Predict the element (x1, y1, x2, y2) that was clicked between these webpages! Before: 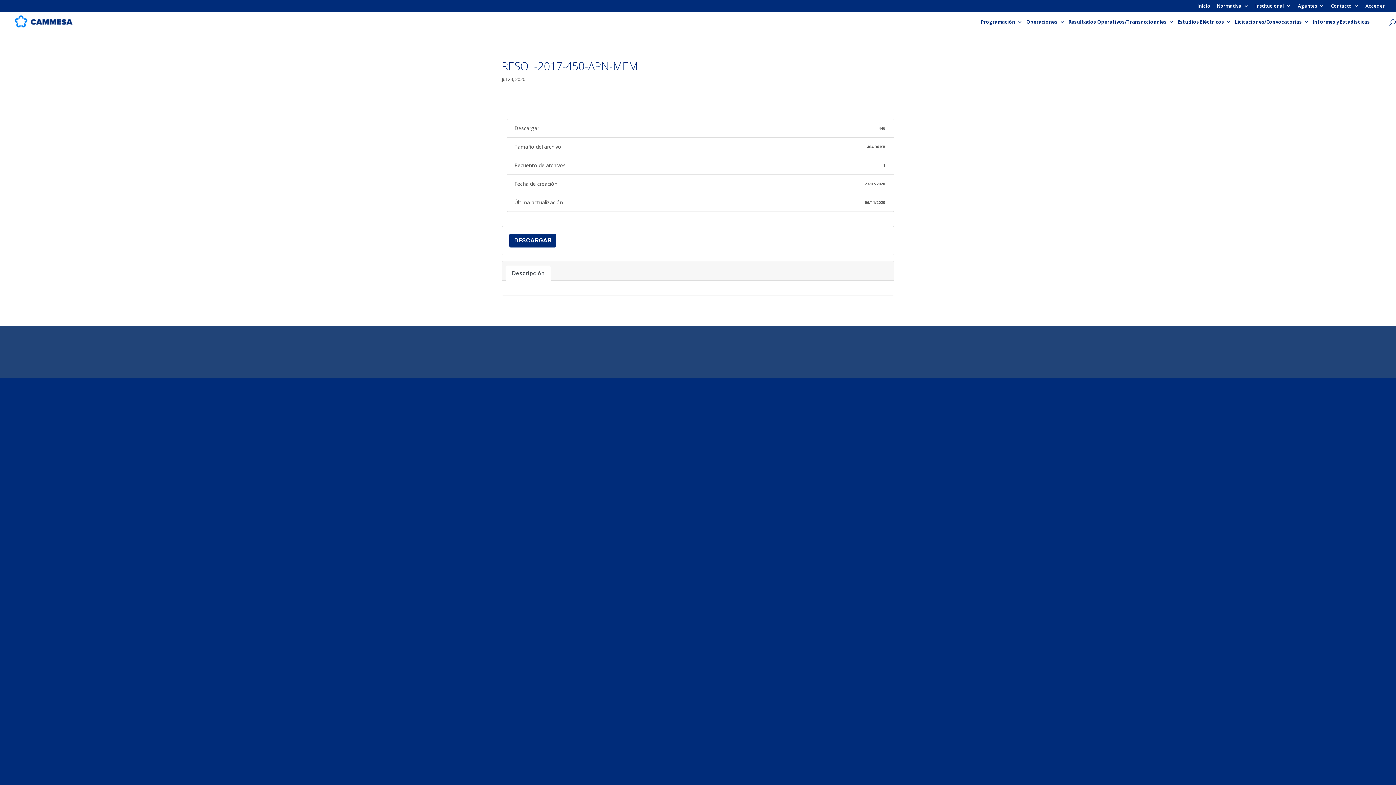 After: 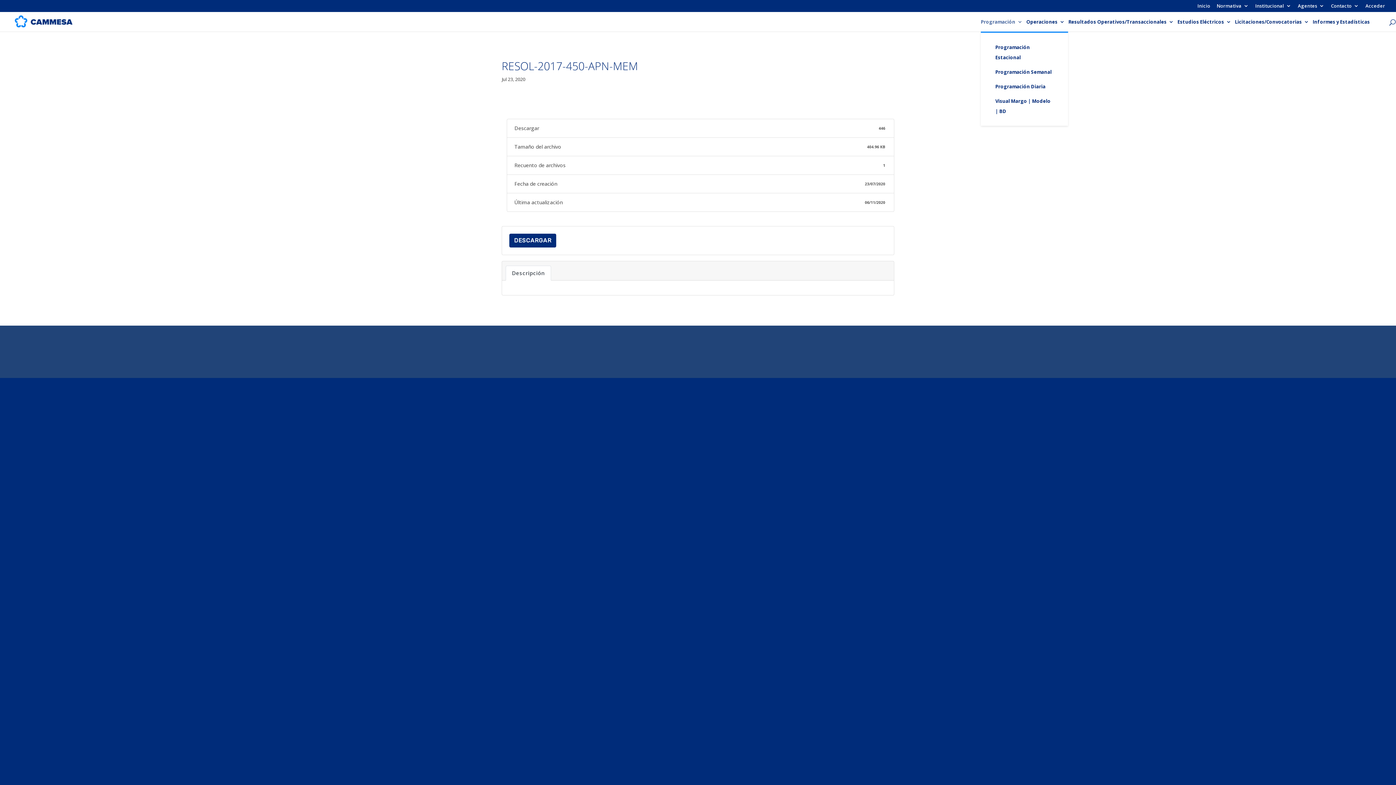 Action: bbox: (981, 19, 1022, 31) label: Programación